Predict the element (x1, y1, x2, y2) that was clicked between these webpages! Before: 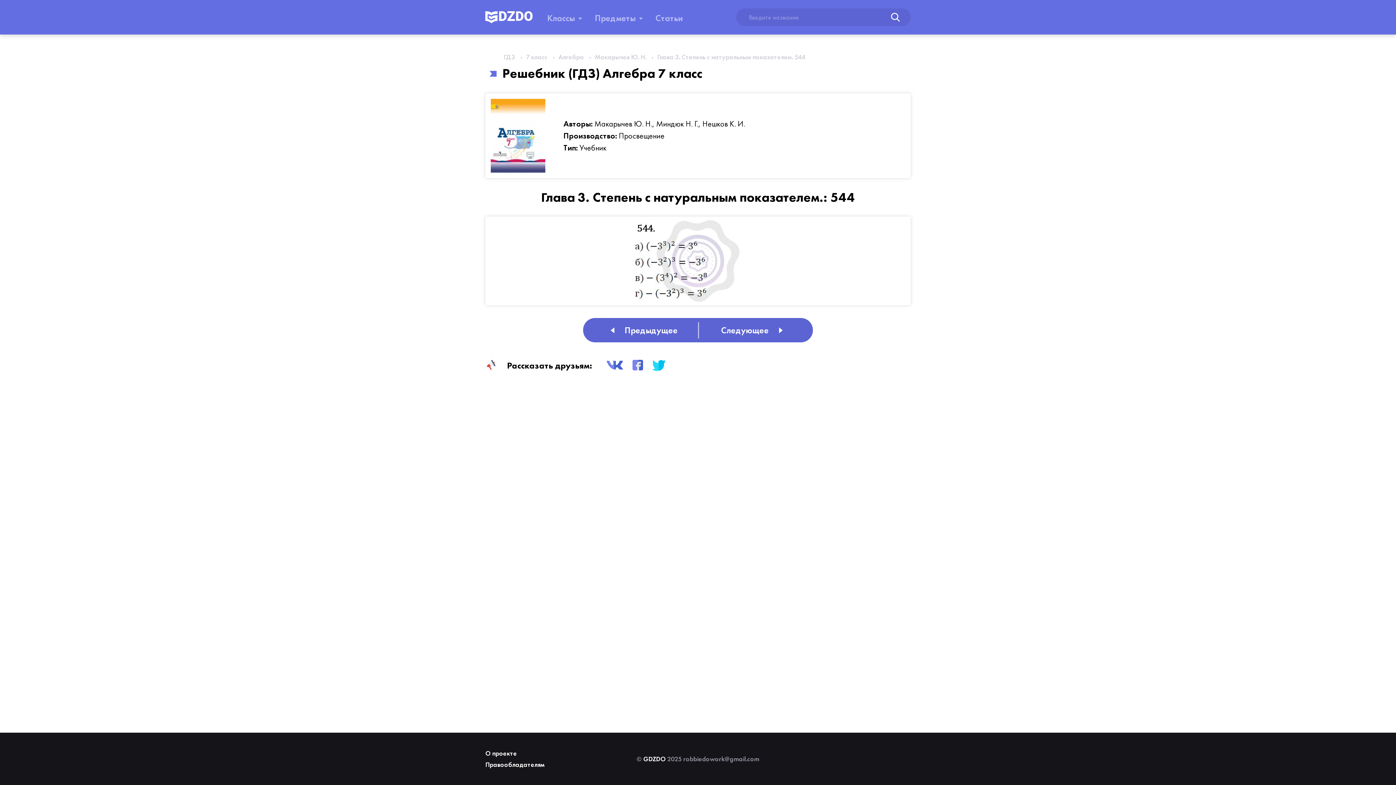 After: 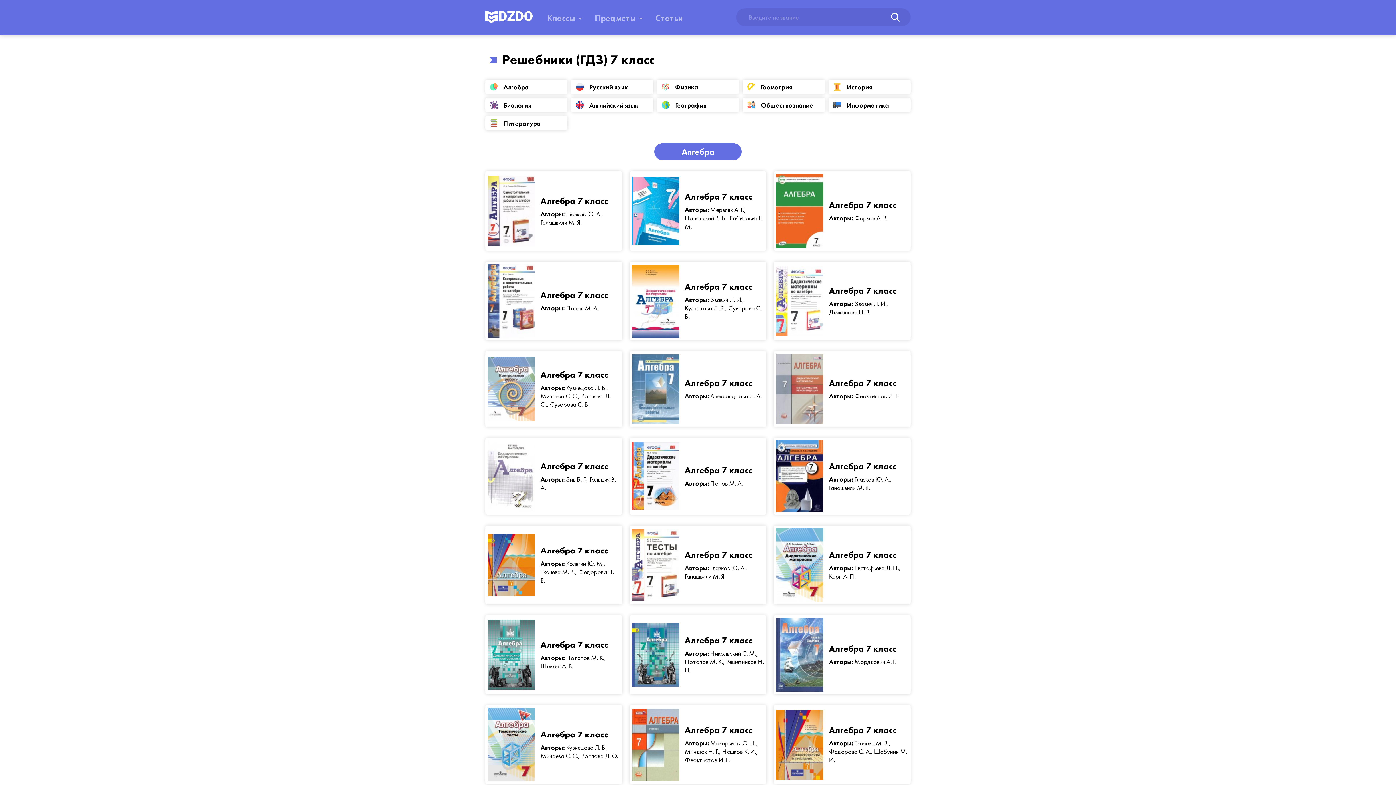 Action: bbox: (526, 52, 547, 61) label: 7 класс